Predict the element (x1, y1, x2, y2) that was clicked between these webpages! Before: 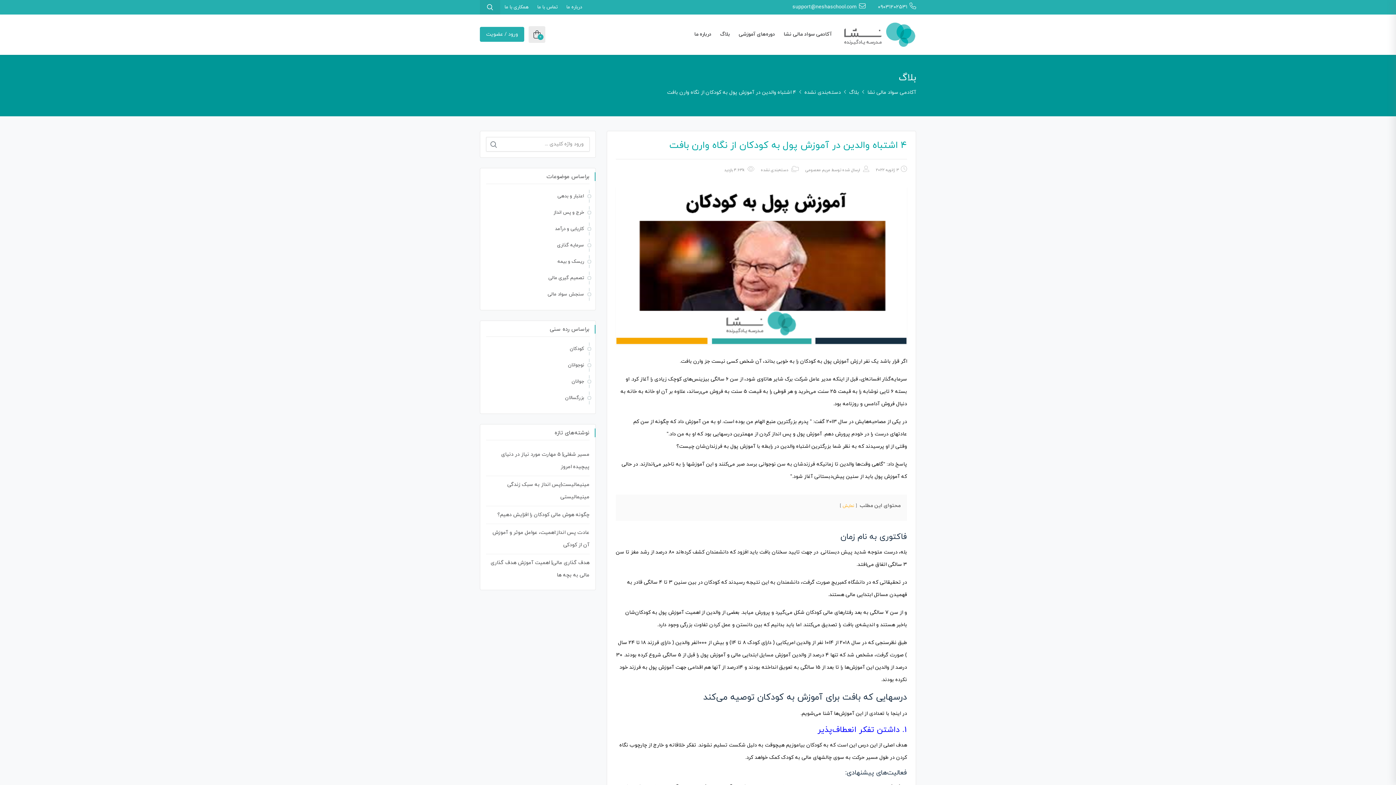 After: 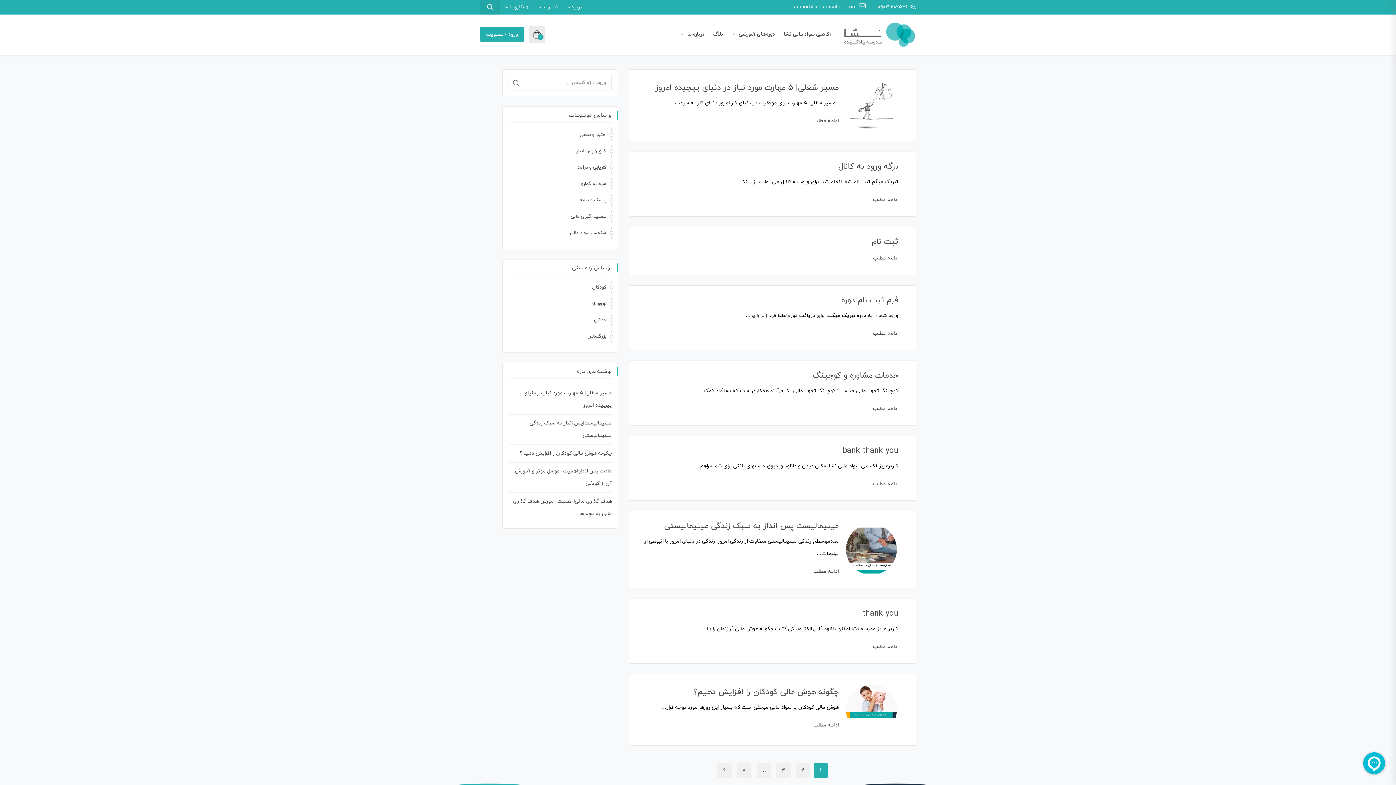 Action: bbox: (486, 136, 501, 152)